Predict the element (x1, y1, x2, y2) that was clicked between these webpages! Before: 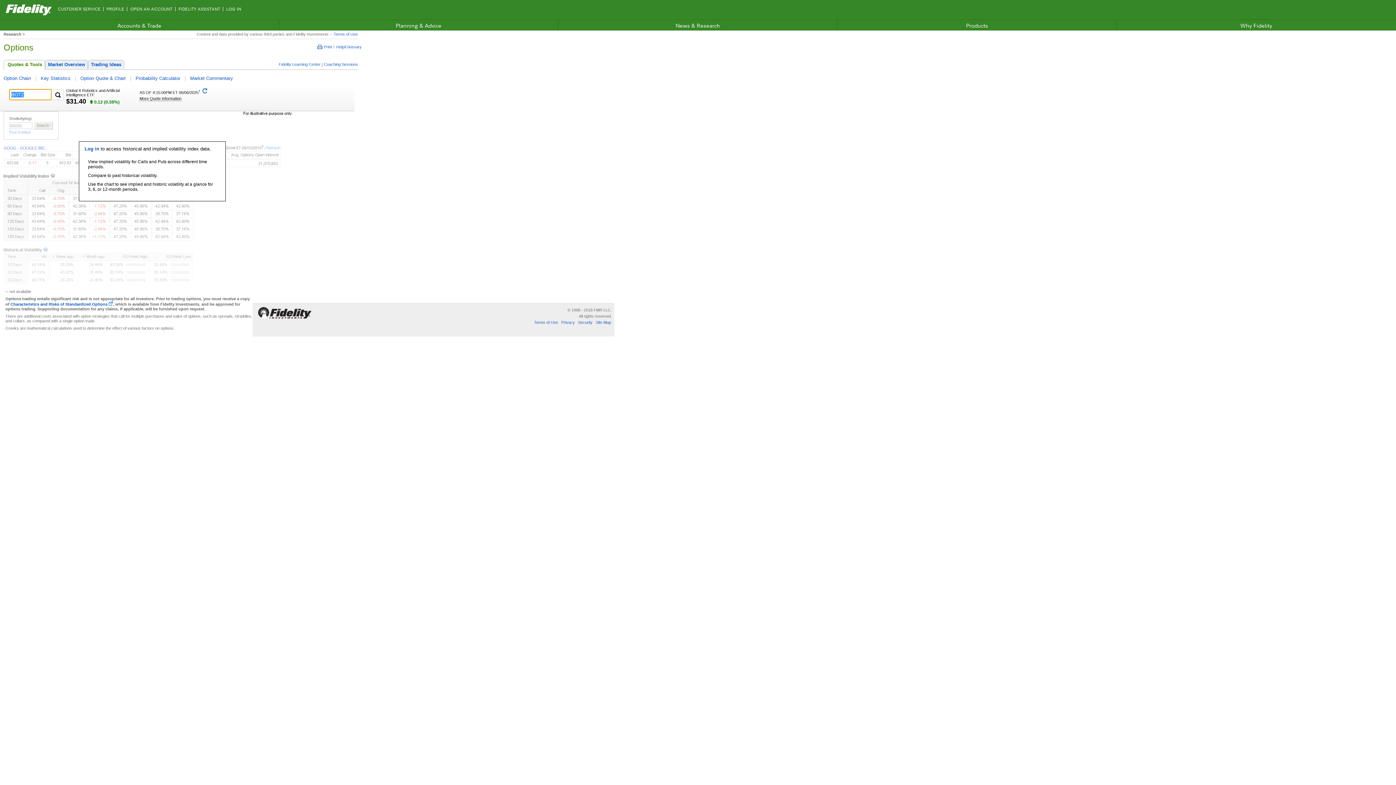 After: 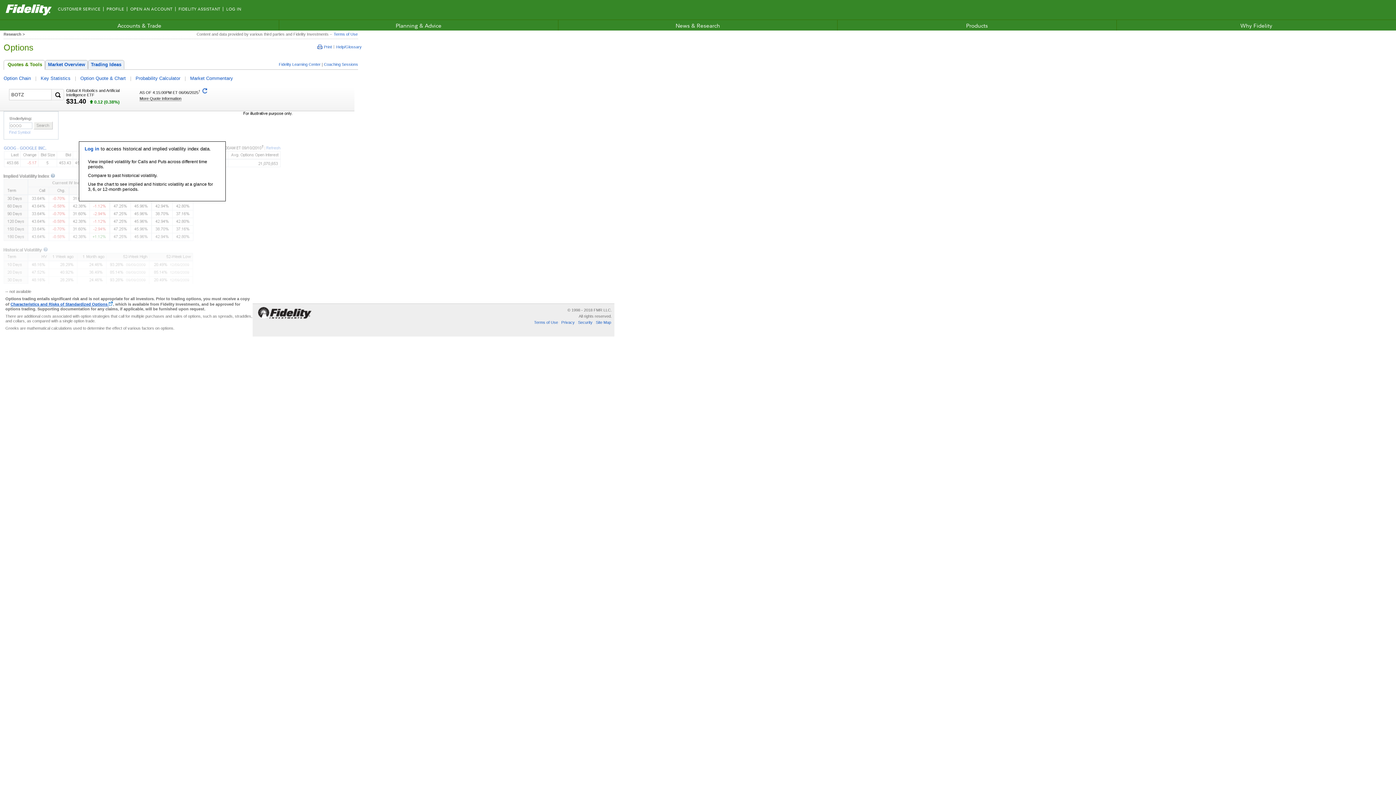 Action: bbox: (10, 302, 113, 306) label: Characteristics and Risks of Standardized Options 